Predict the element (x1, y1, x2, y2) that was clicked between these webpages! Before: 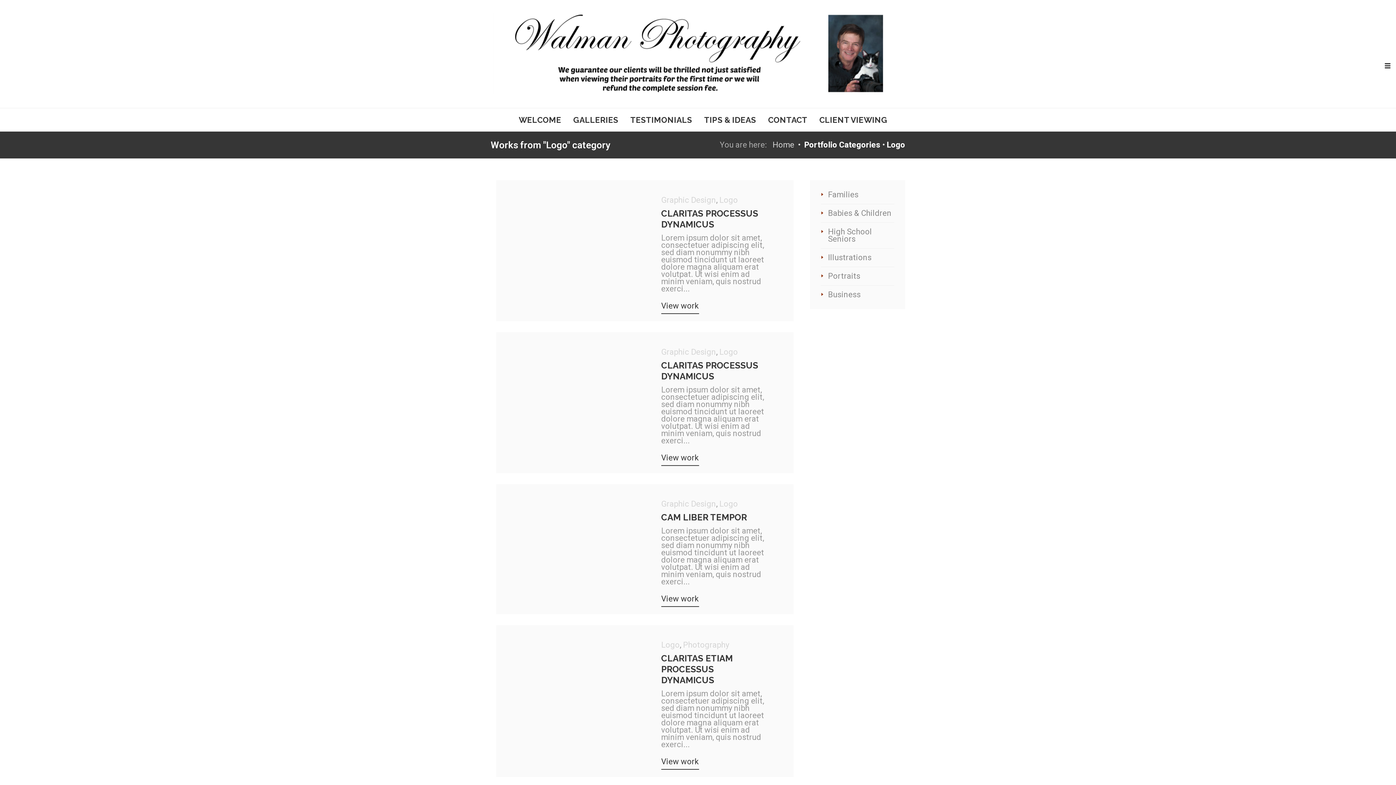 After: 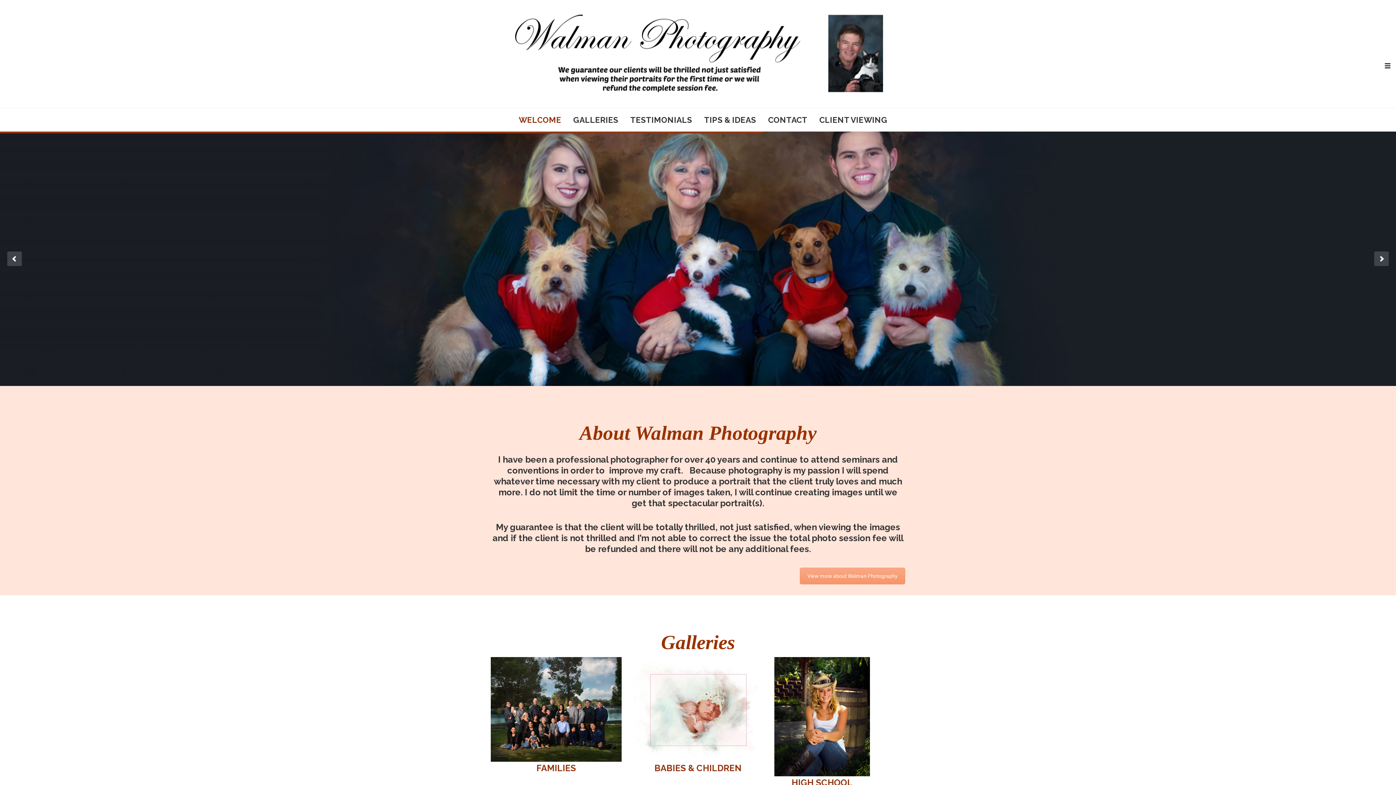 Action: label: WELCOME bbox: (518, 108, 561, 131)